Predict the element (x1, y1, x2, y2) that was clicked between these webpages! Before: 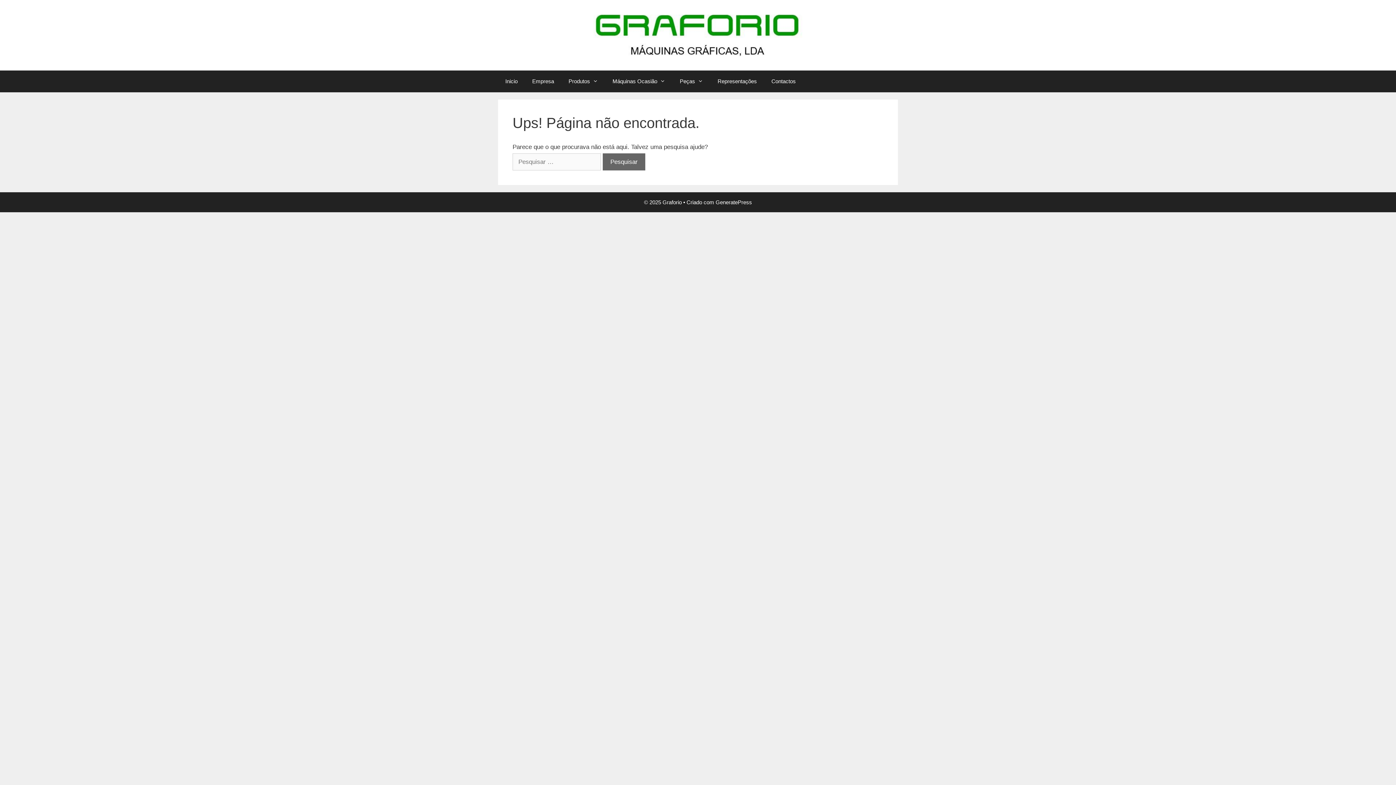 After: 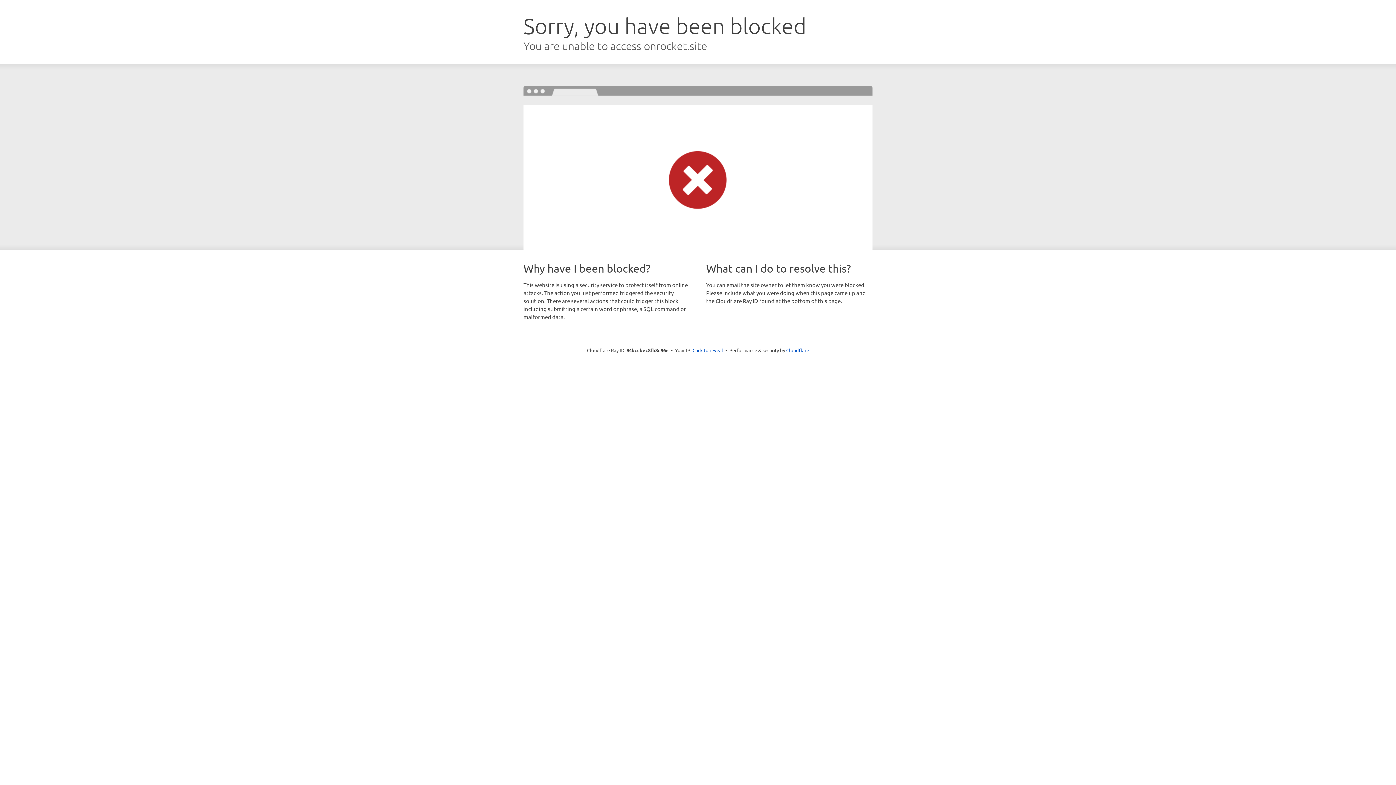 Action: bbox: (715, 199, 752, 205) label: GeneratePress